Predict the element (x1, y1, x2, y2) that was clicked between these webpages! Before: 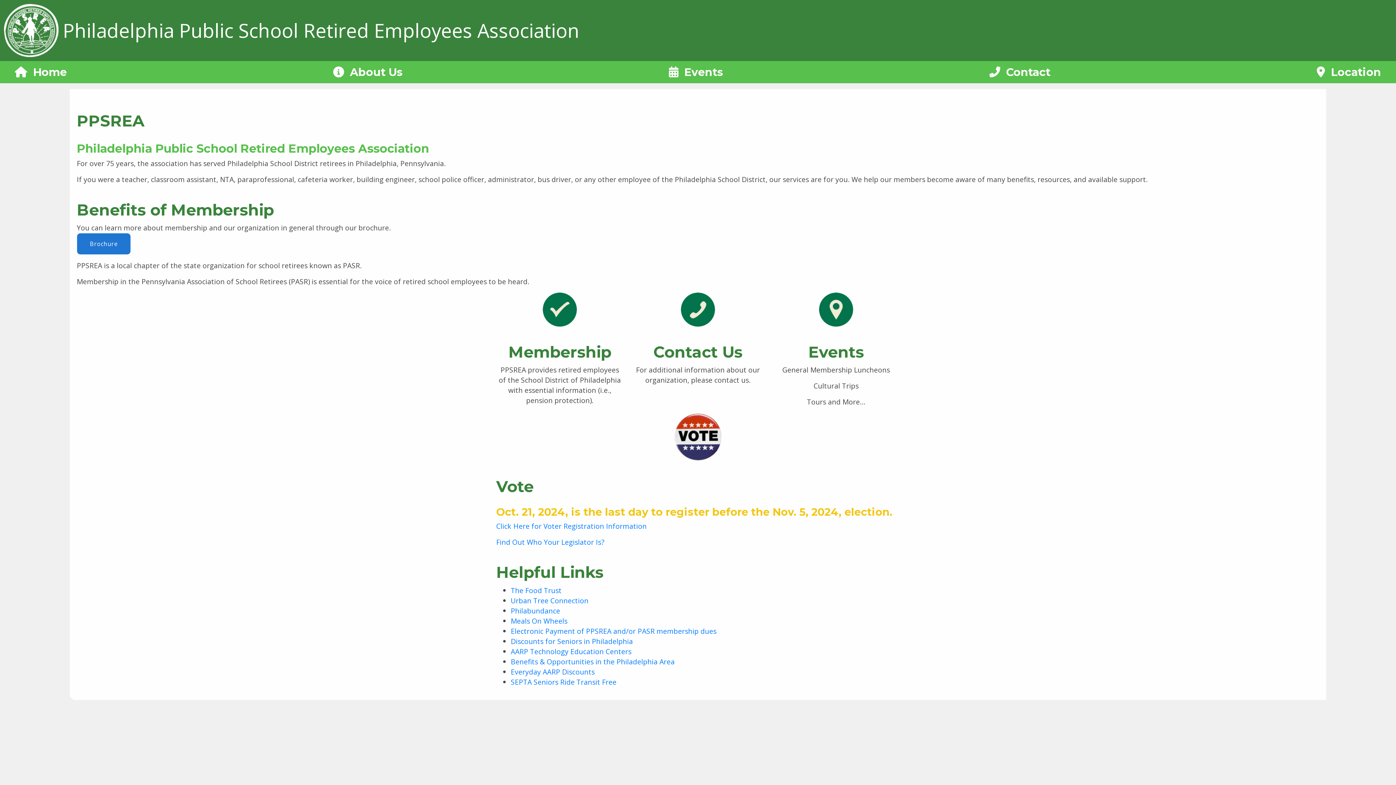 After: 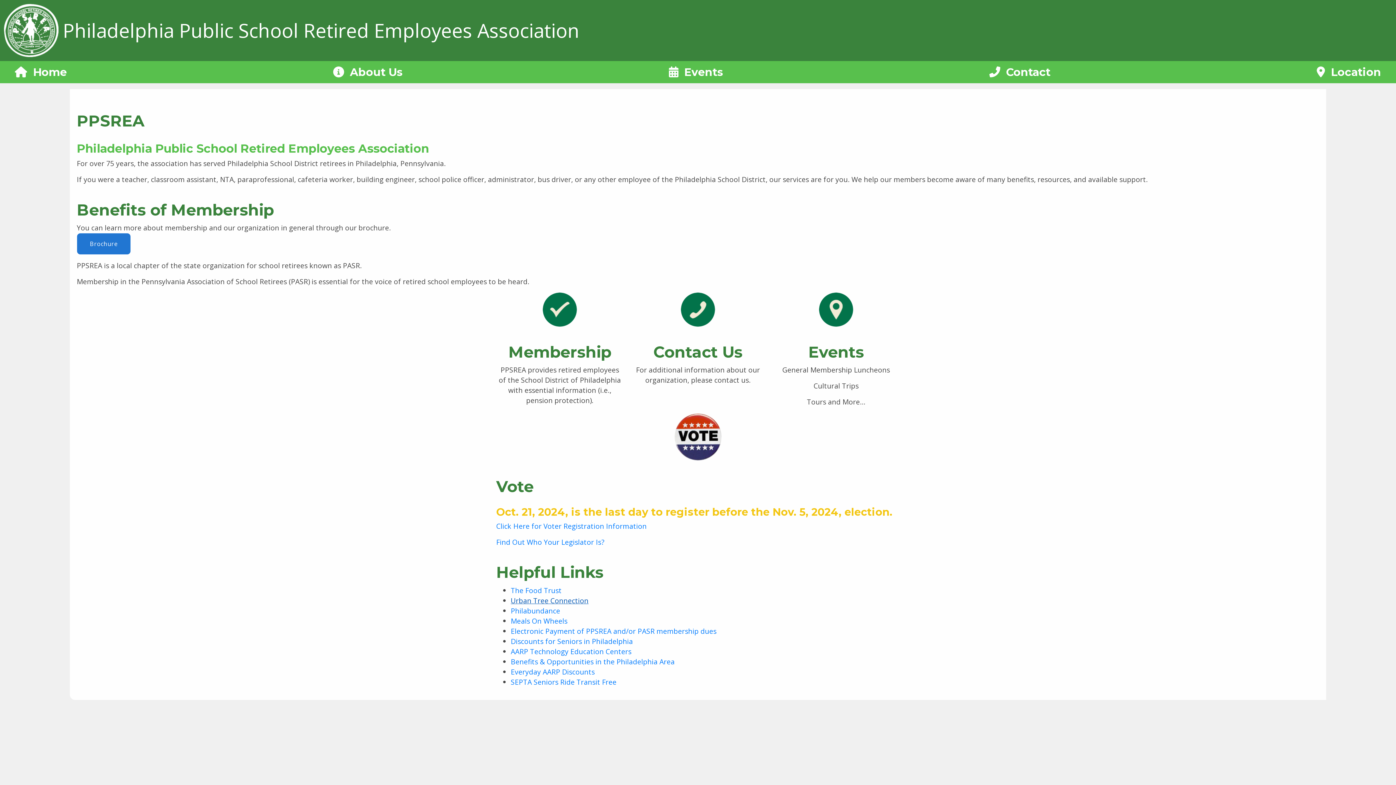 Action: bbox: (510, 595, 588, 605) label: Urban Tree Connection